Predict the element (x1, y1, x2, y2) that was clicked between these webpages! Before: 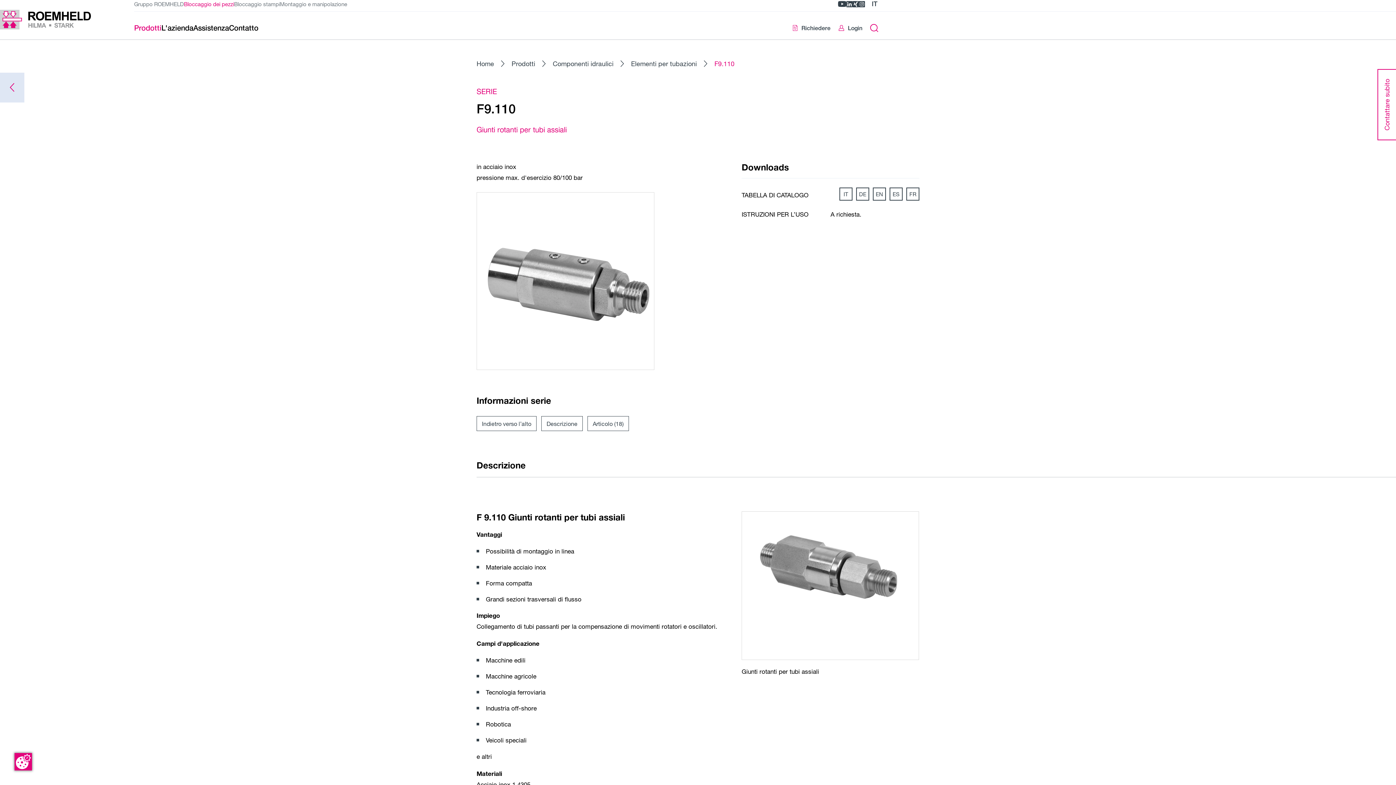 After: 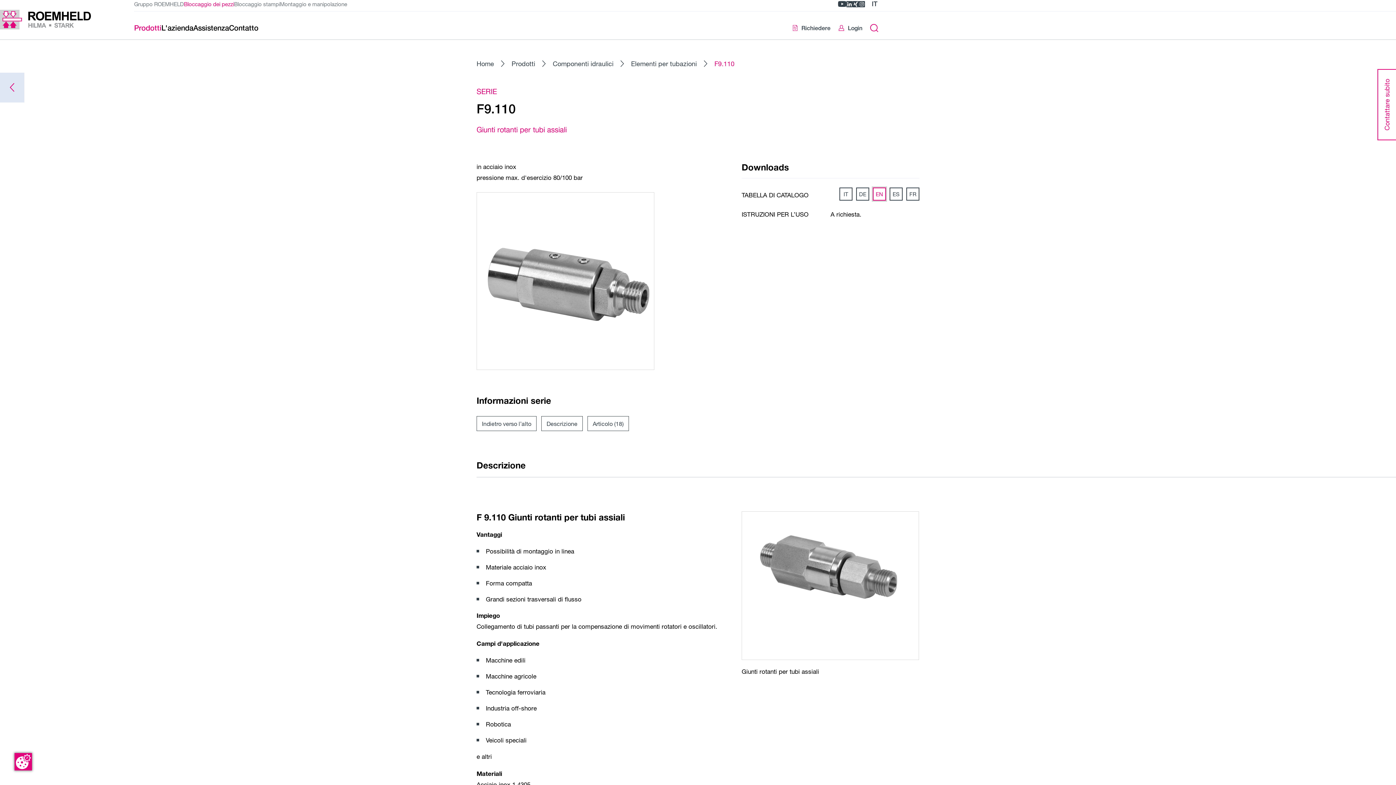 Action: bbox: (873, 187, 886, 200) label: EN